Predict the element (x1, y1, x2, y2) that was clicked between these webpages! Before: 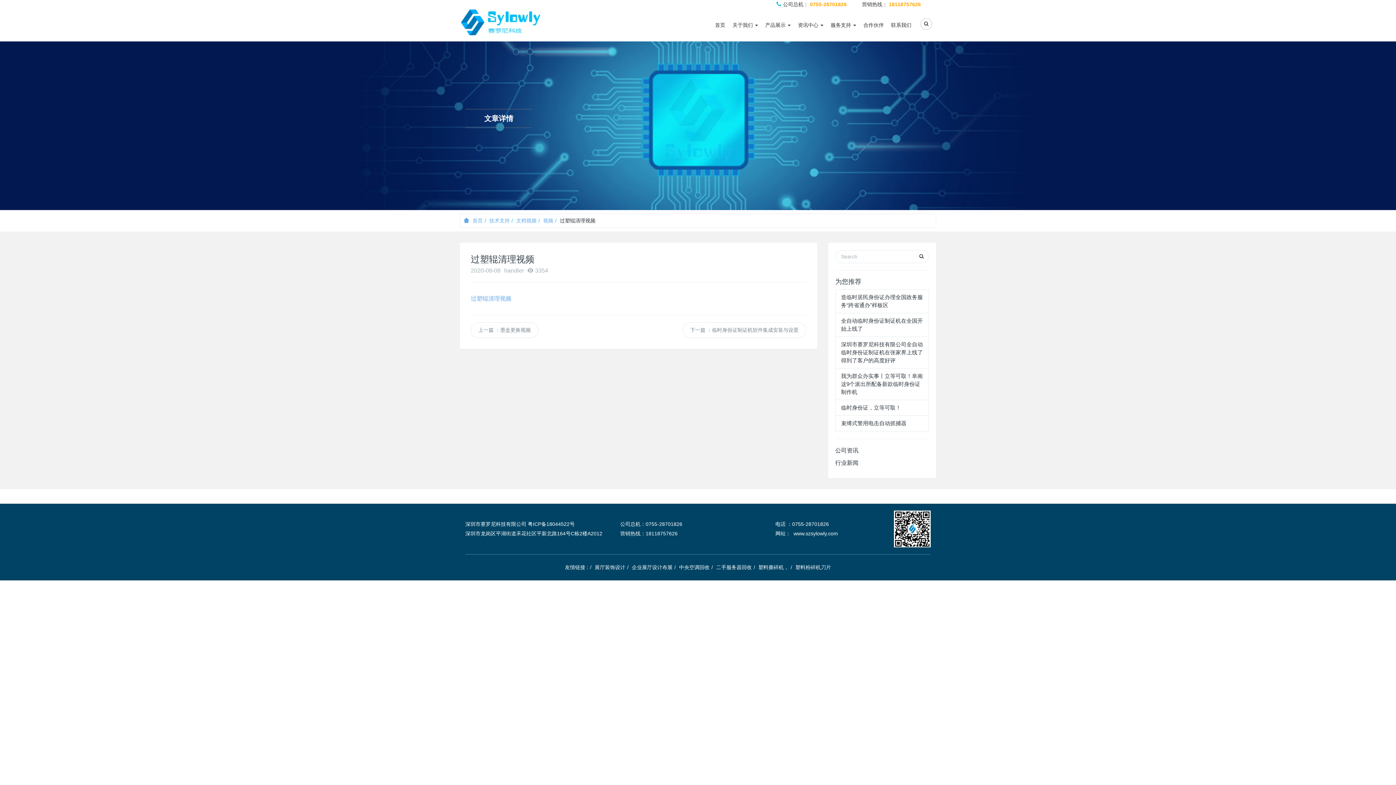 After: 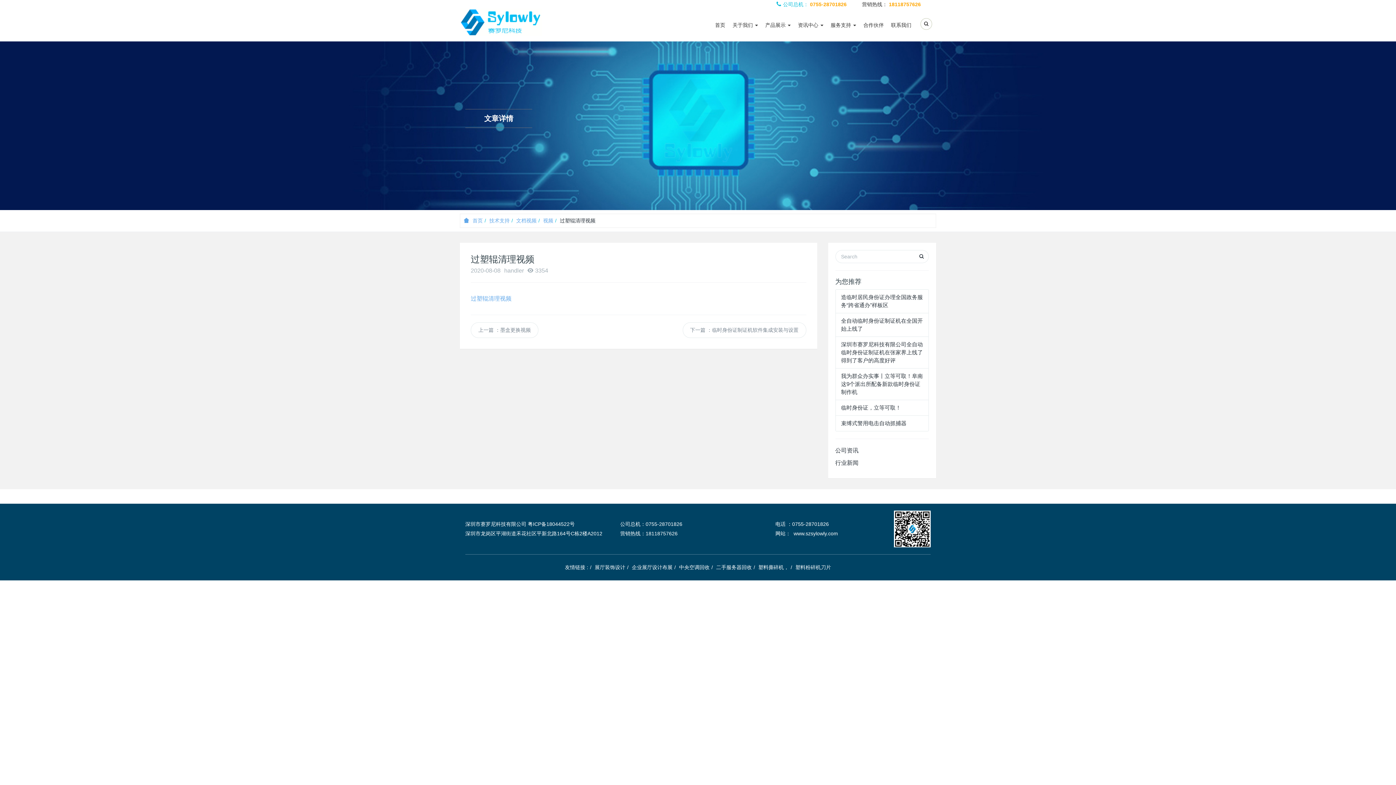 Action: label: 公司总机： 0755-28701826 bbox: (776, 0, 846, 8)